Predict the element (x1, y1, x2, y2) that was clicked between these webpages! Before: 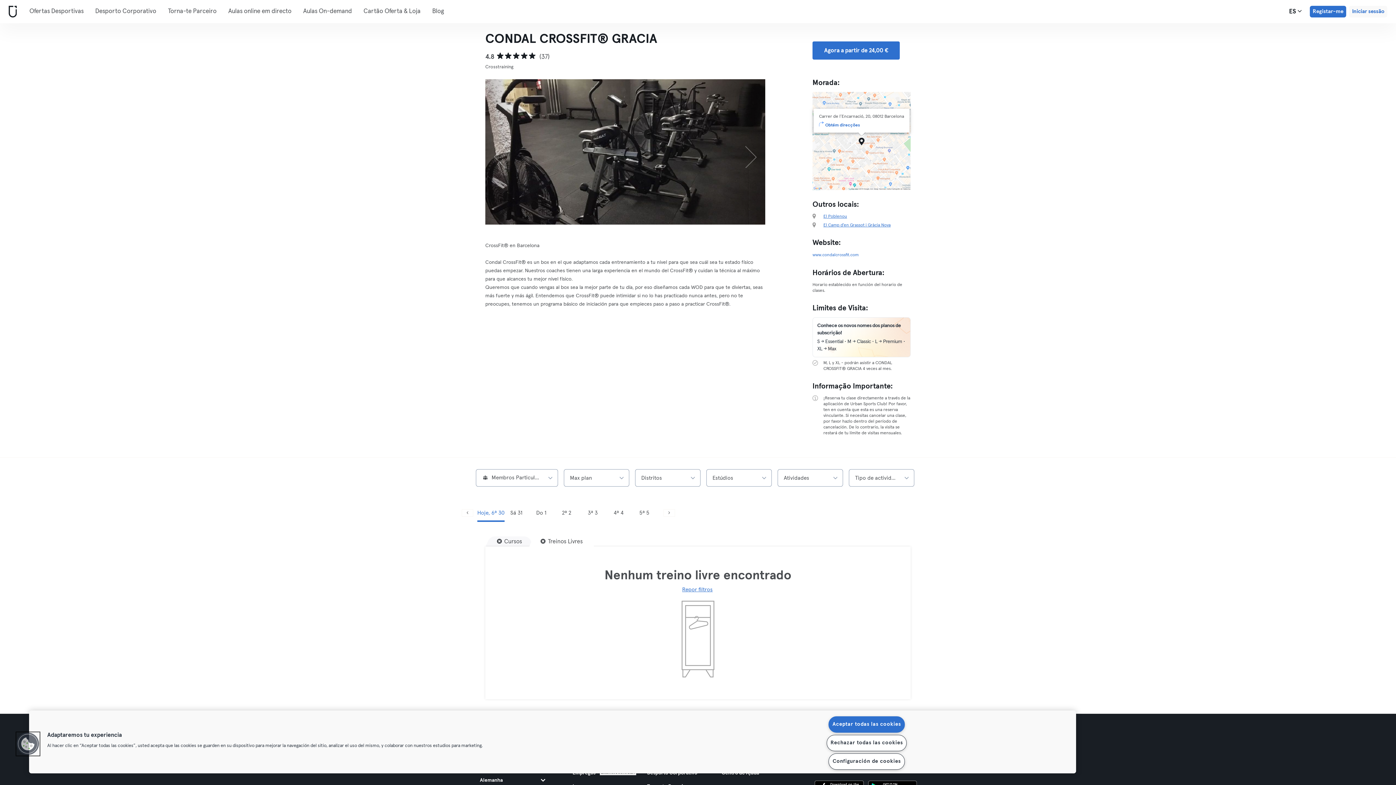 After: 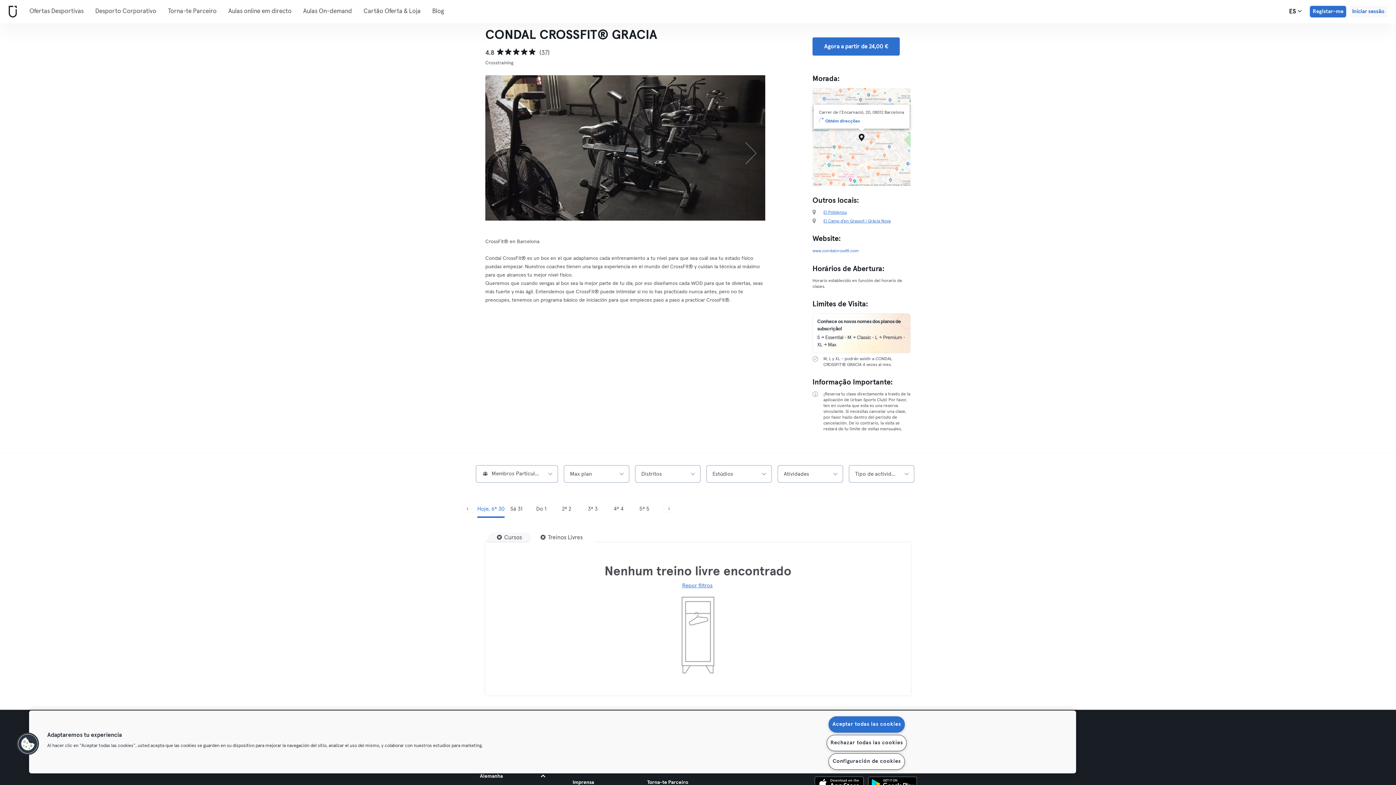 Action: label: Alemanha bbox: (480, 772, 549, 789)